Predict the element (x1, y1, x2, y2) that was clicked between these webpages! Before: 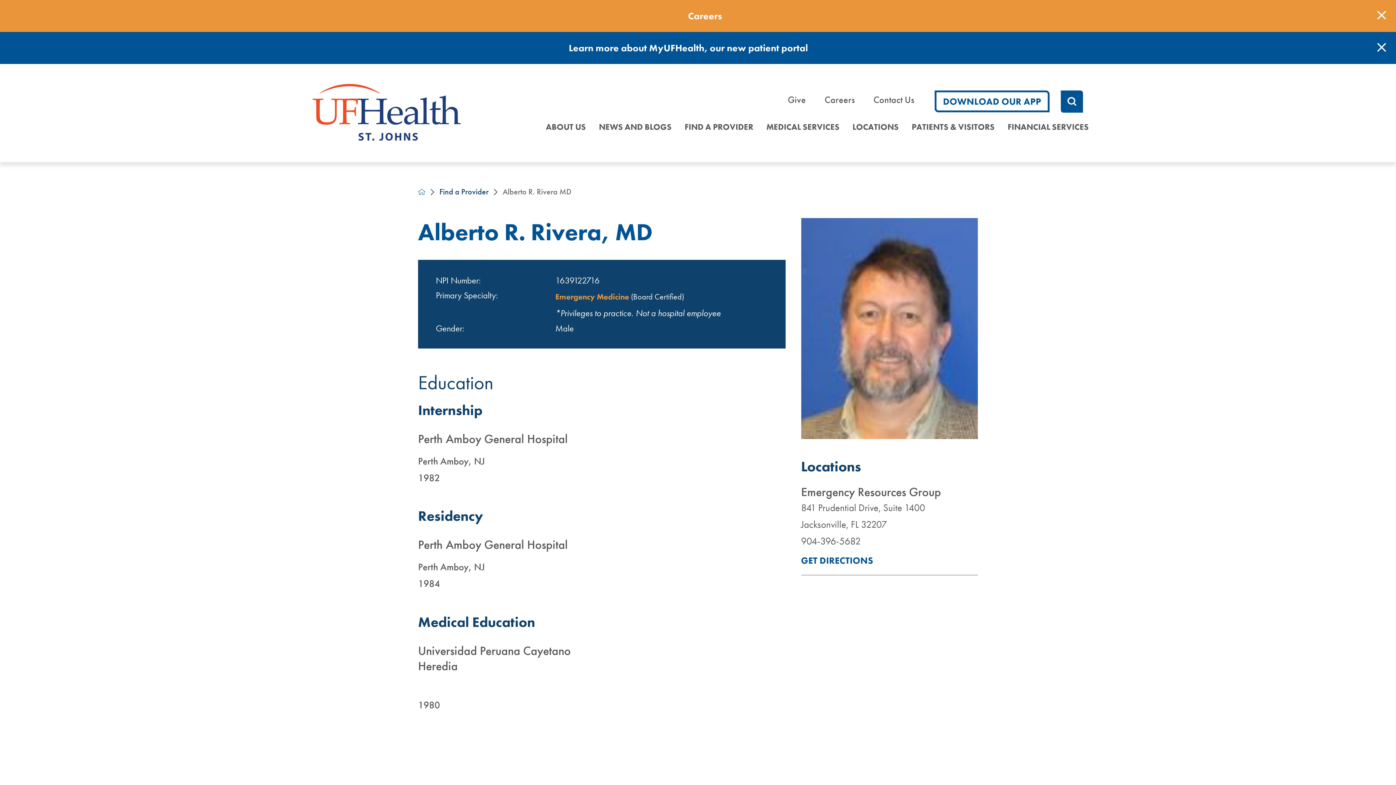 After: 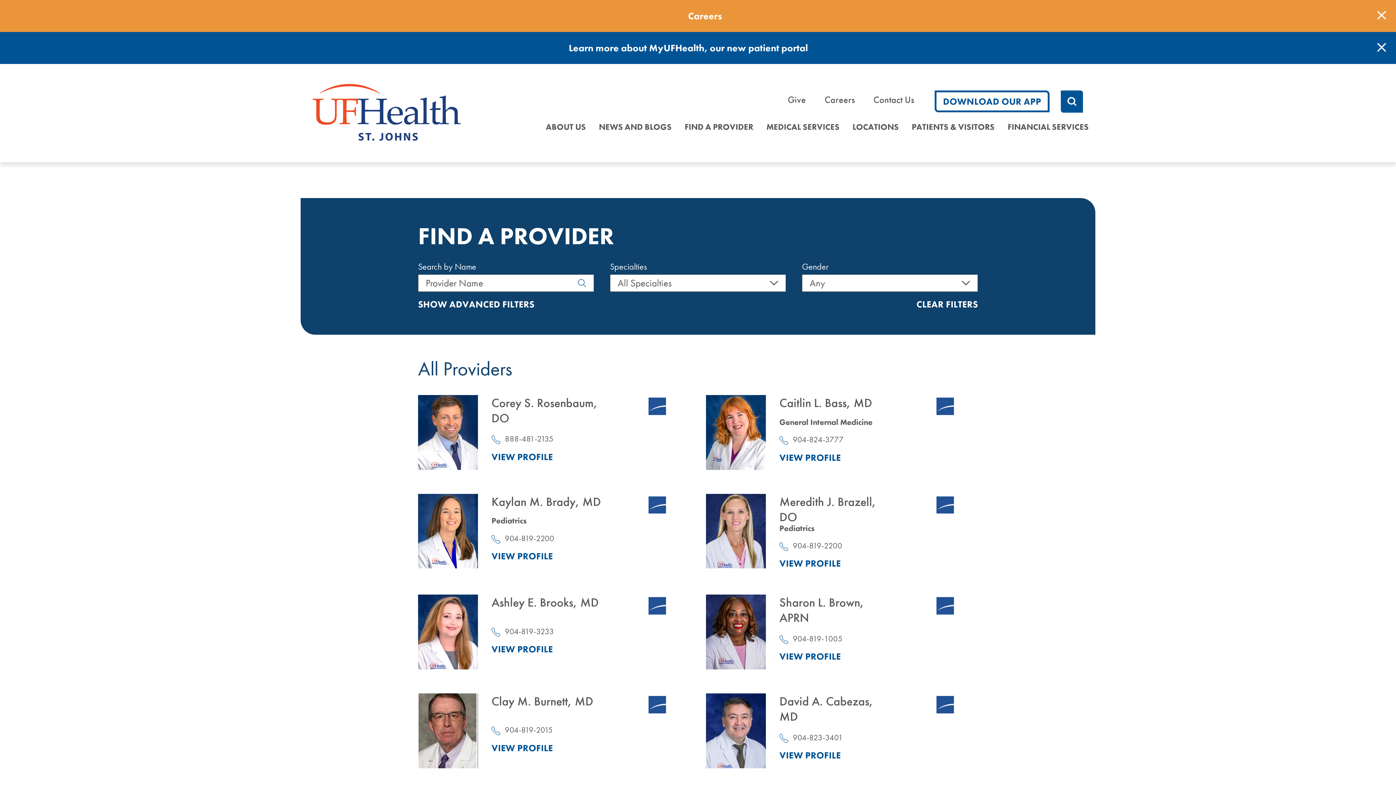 Action: label: FIND A PROVIDER bbox: (678, 119, 760, 145)